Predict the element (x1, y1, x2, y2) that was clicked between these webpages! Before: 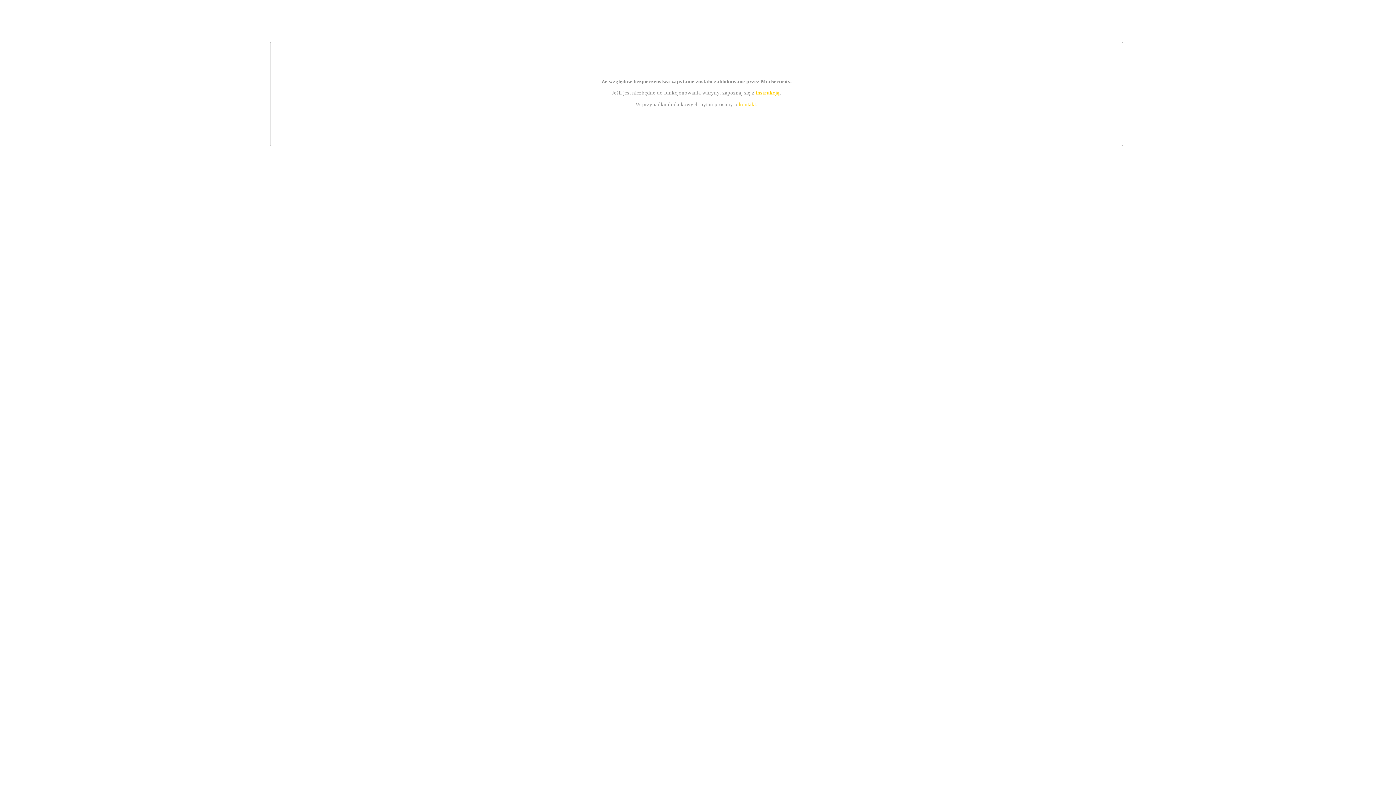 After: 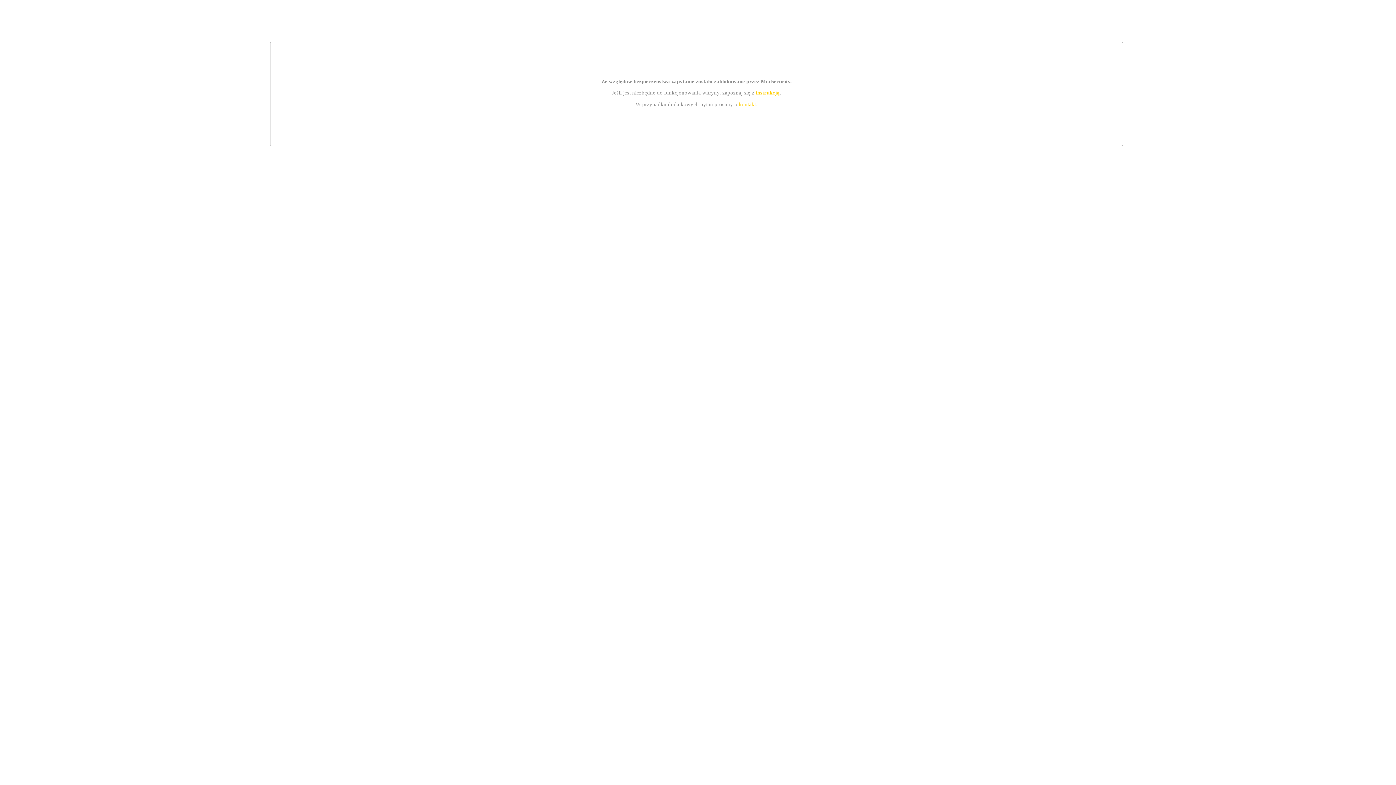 Action: bbox: (755, 89, 779, 95) label: instrukcją